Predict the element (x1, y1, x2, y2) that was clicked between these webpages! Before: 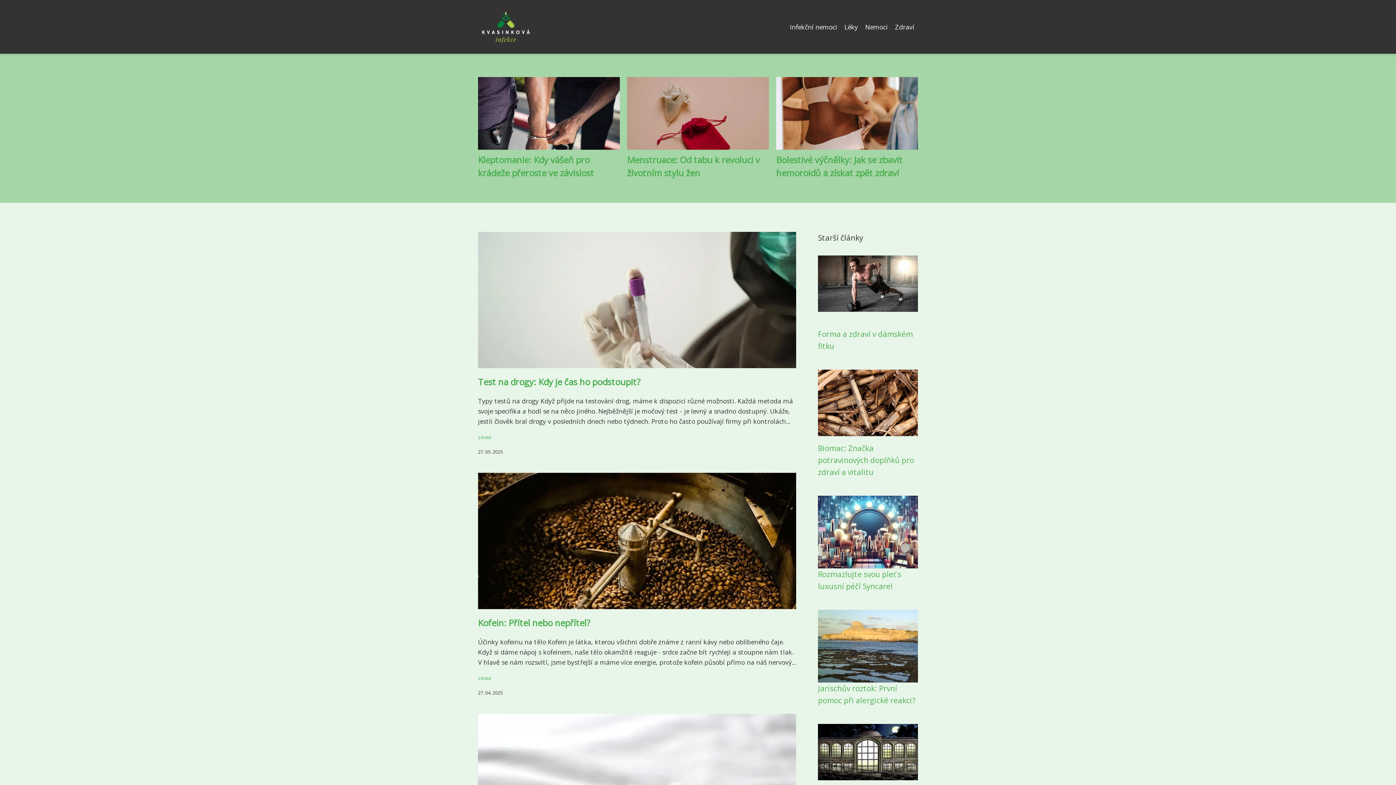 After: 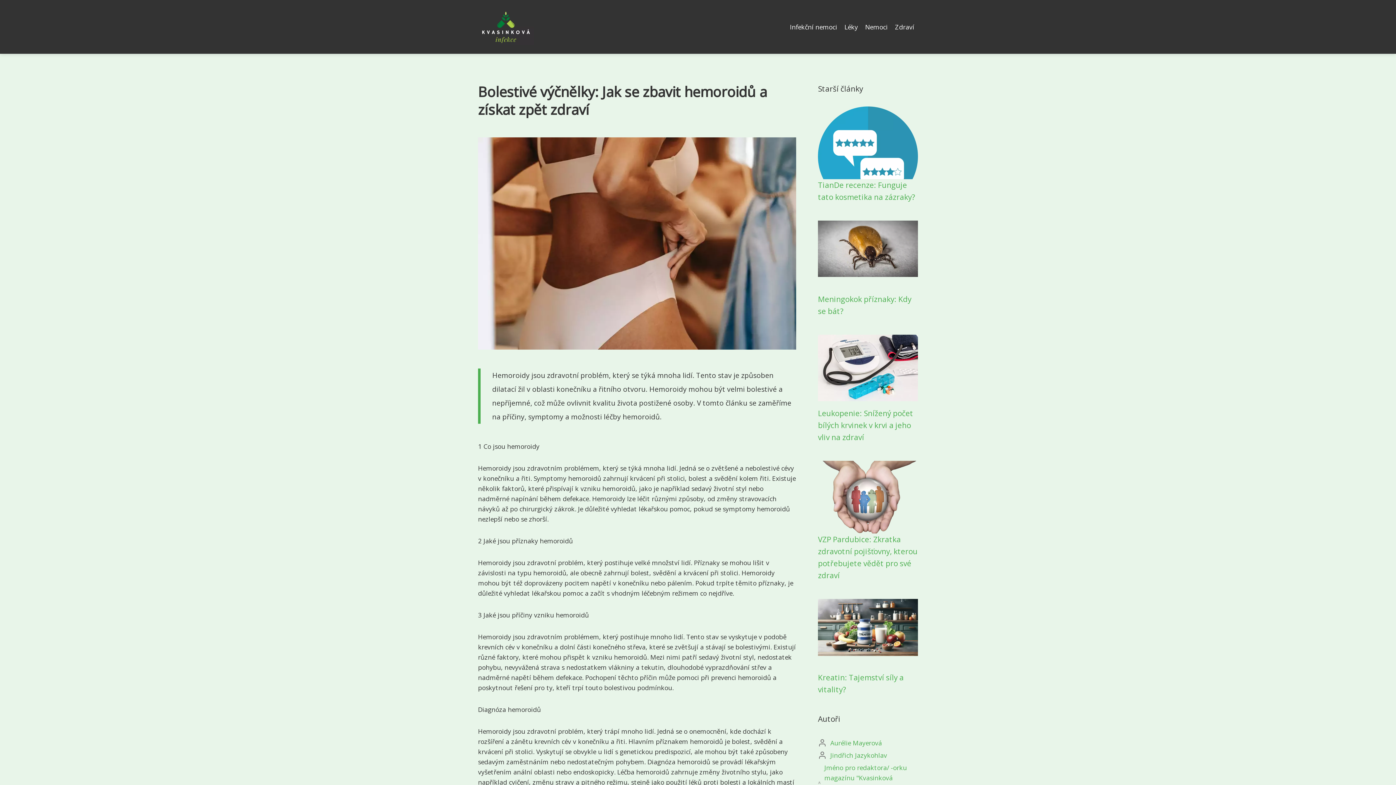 Action: bbox: (776, 119, 918, 127)